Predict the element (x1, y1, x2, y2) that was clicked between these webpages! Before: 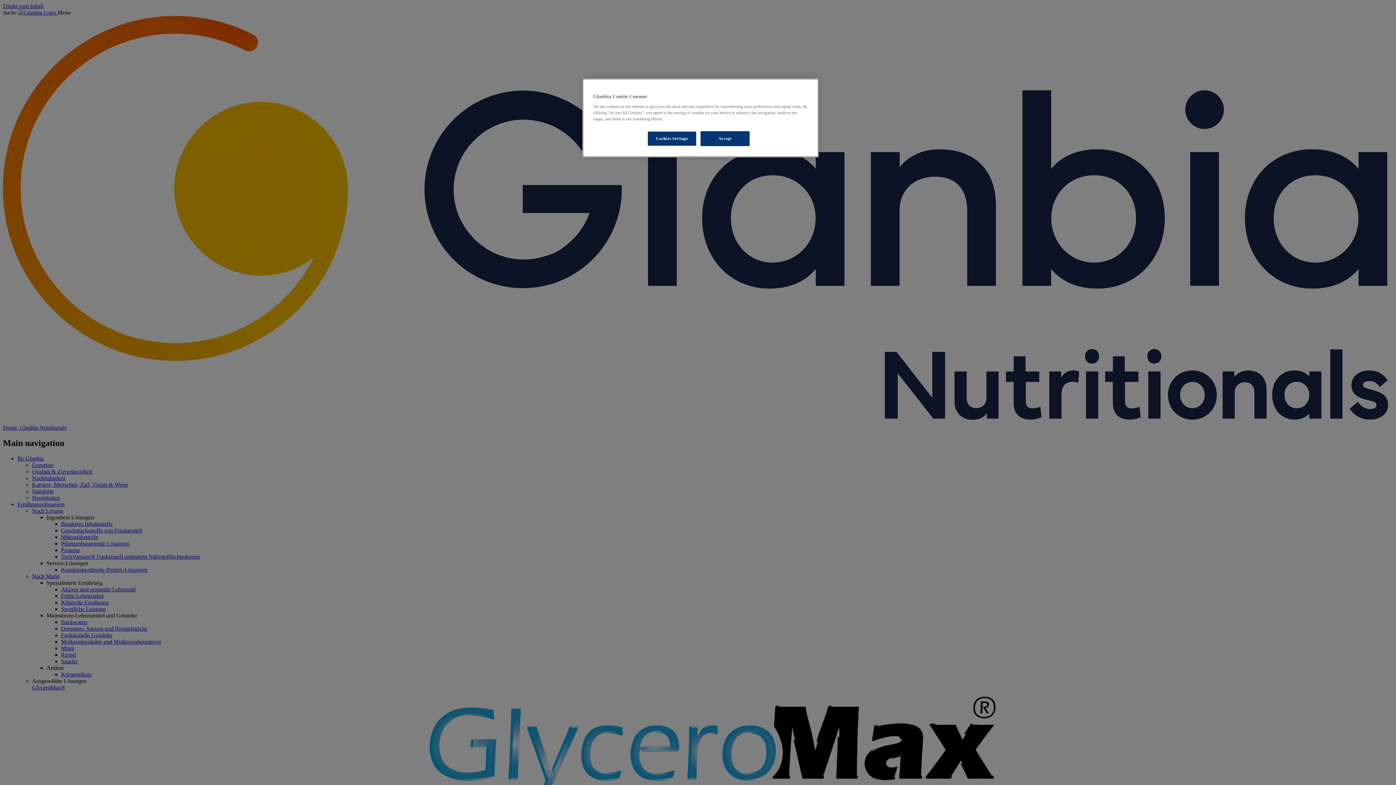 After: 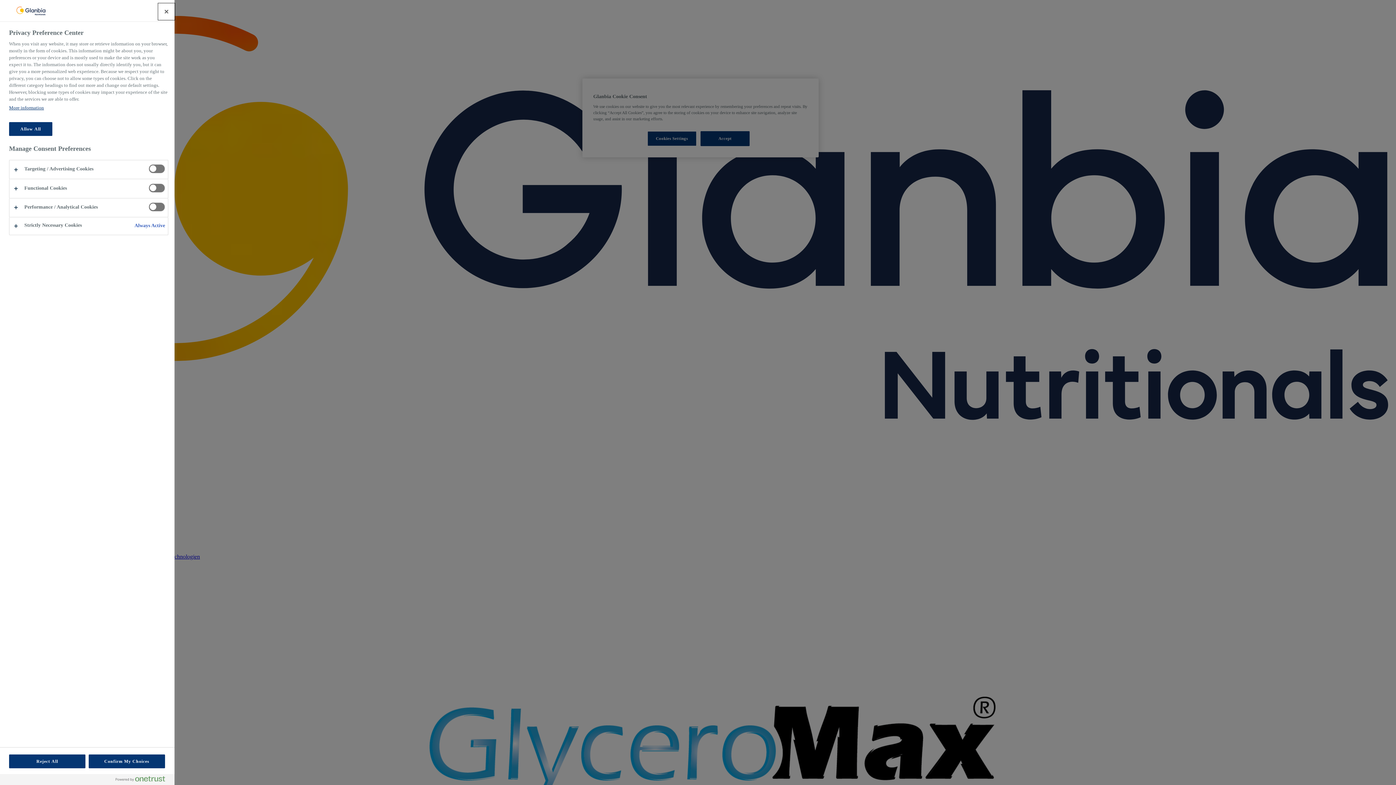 Action: label: Cookies Settings bbox: (647, 131, 696, 146)